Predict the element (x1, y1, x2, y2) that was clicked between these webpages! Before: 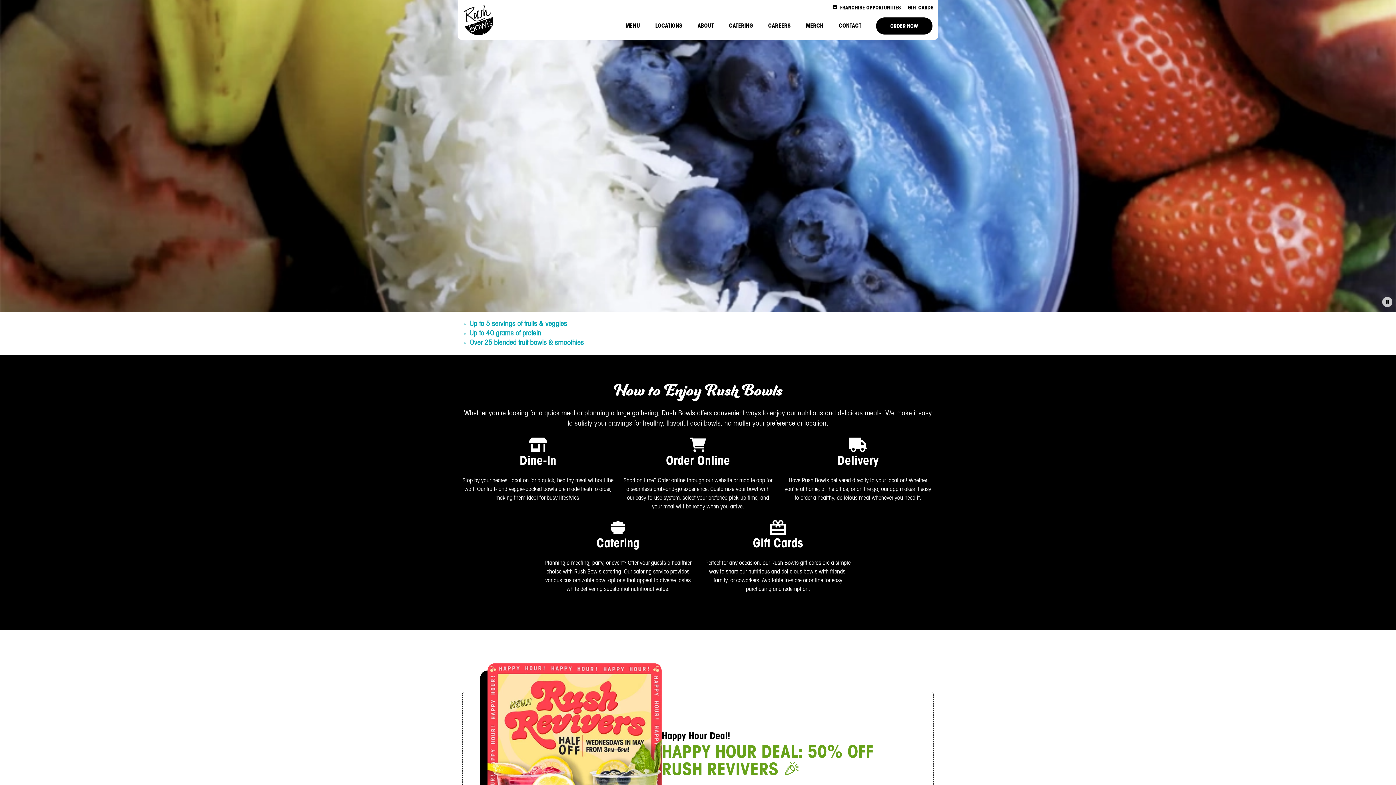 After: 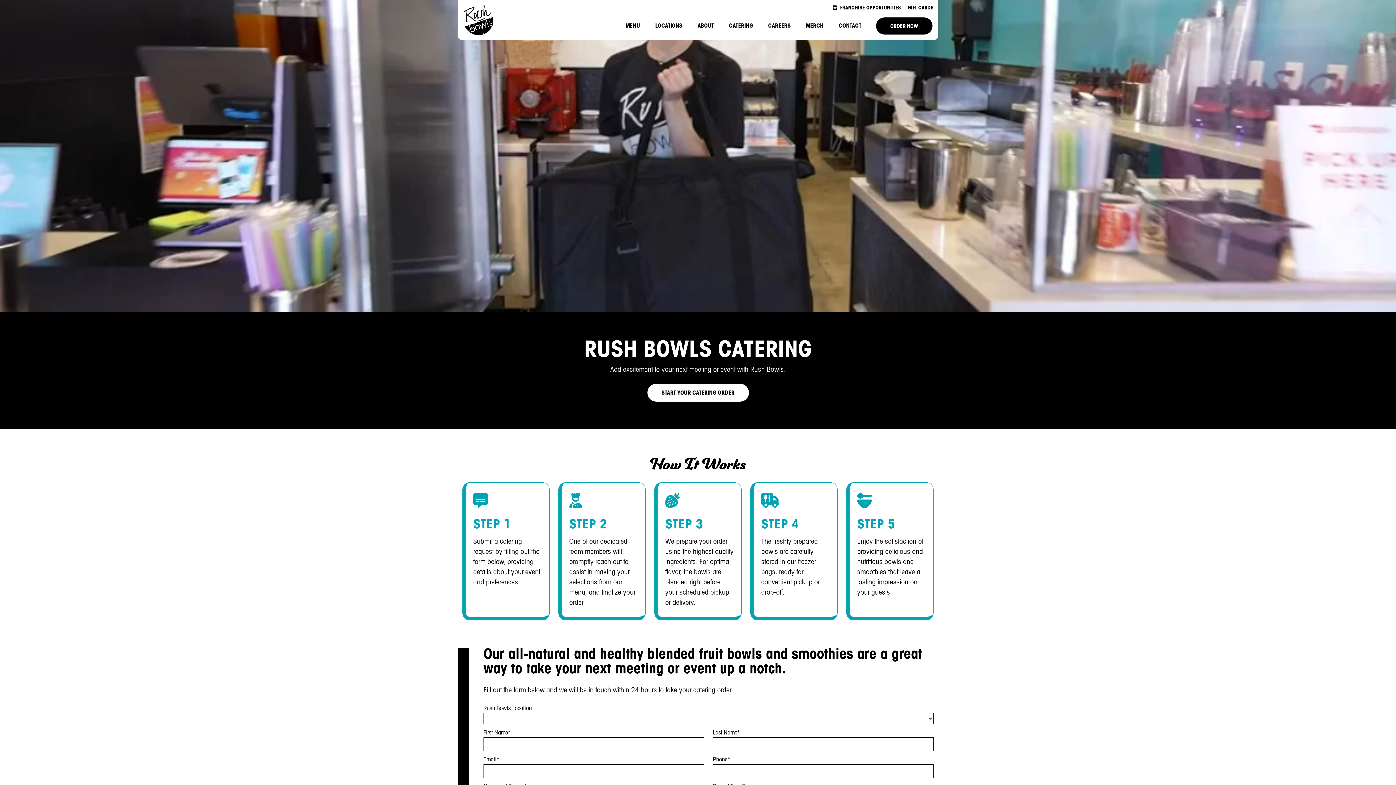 Action: label: Catering

Planning a meeting, party, or event? Offer your guests a healthier choice with Rush Bowls catering. Our catering service provides various customizable bowl options that appeal to diverse tastes while delivering substantial nutritional value. bbox: (542, 528, 693, 594)